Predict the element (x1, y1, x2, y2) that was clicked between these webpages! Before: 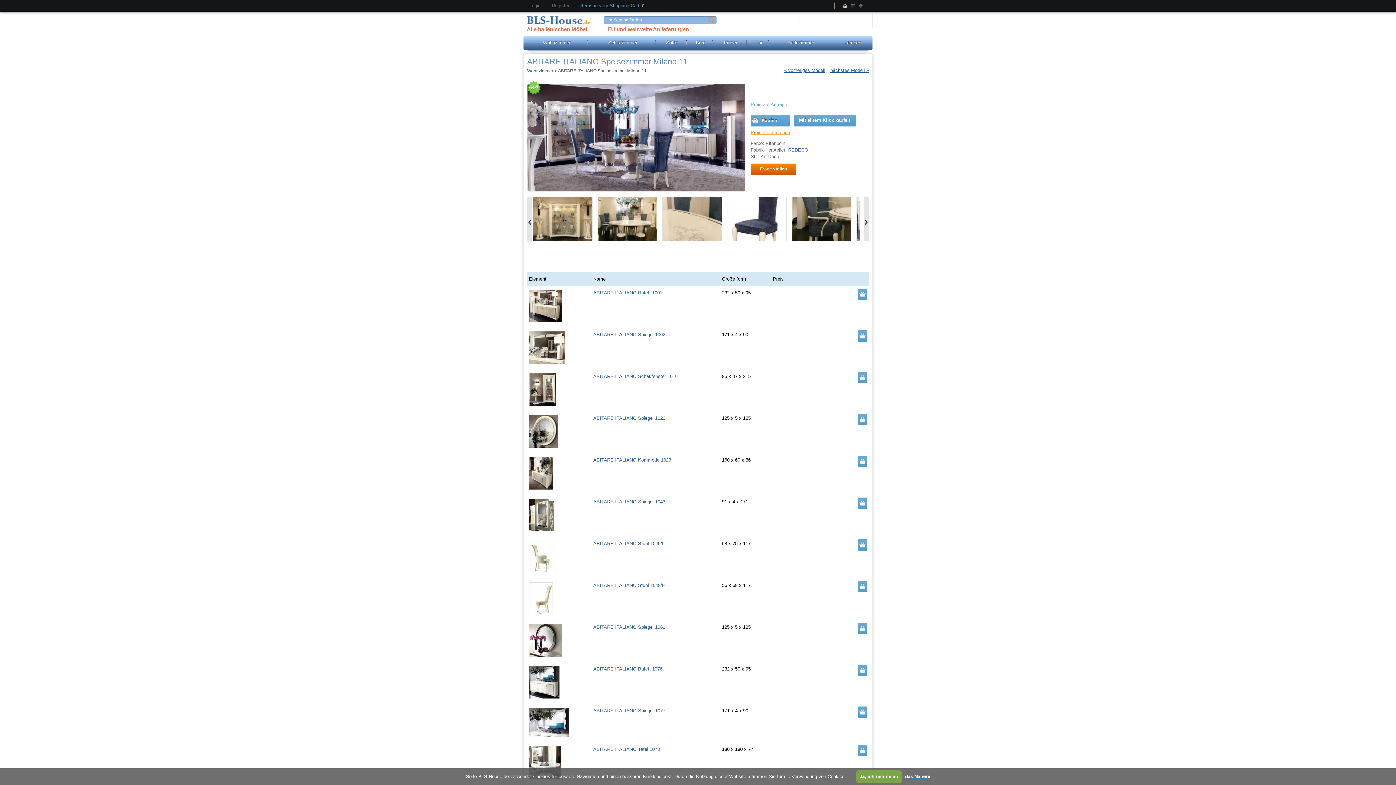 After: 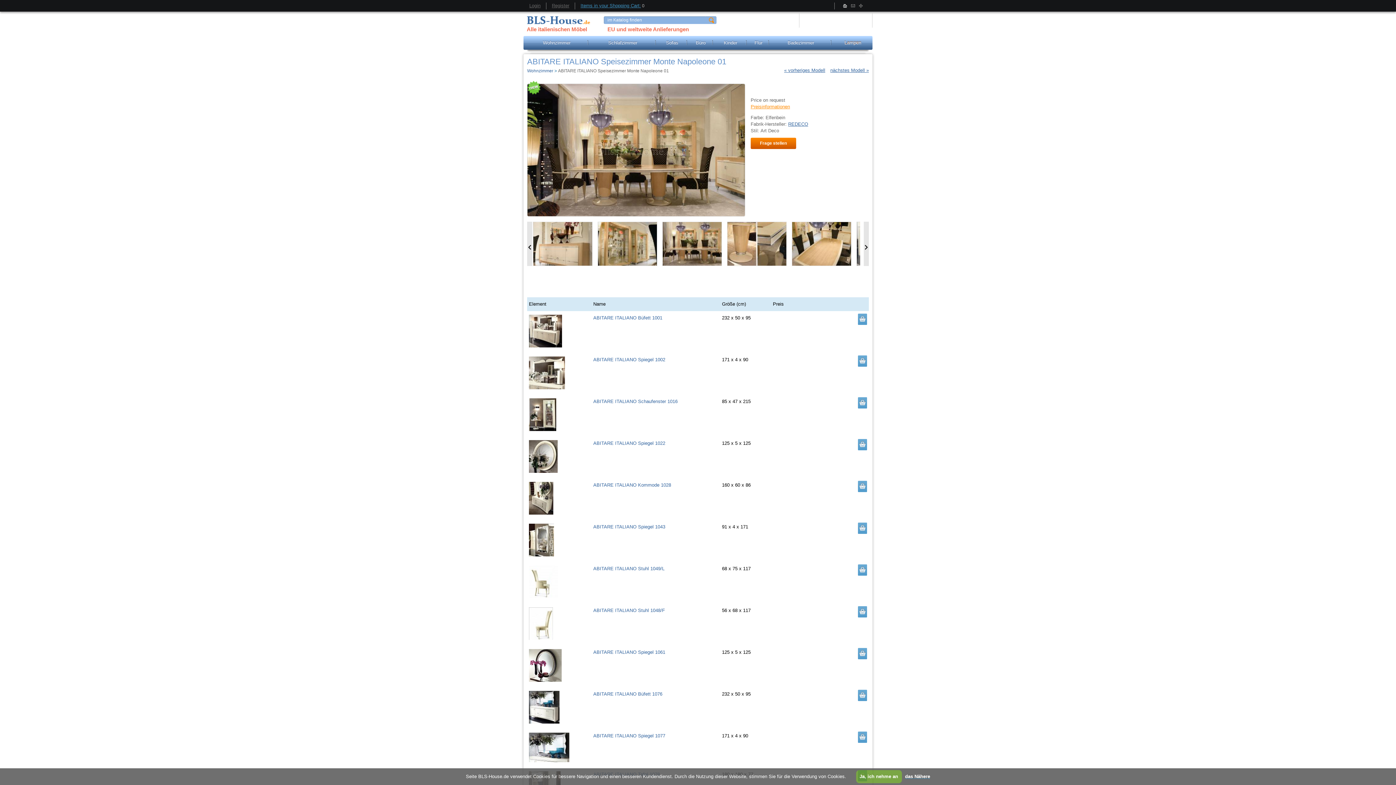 Action: bbox: (830, 67, 869, 73) label: nächstes Modell »